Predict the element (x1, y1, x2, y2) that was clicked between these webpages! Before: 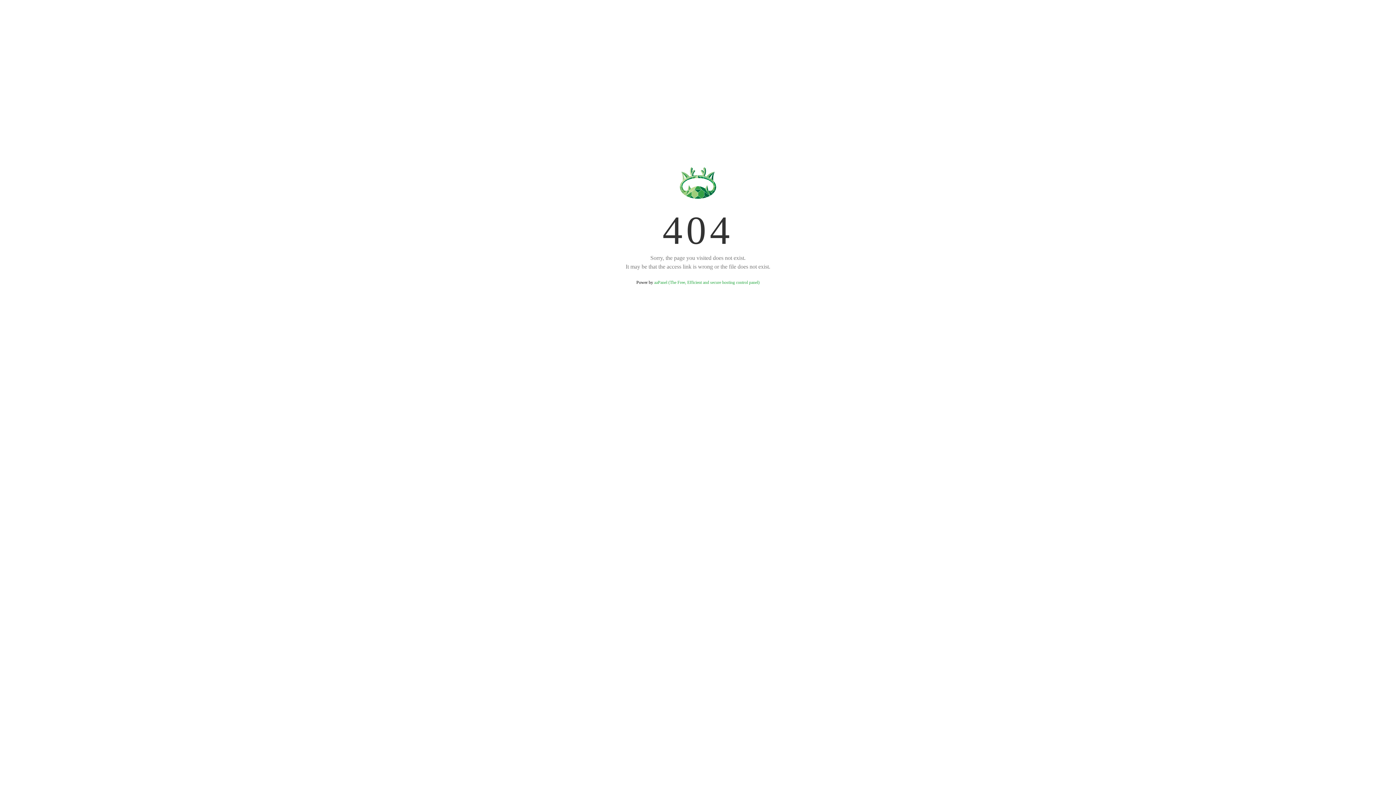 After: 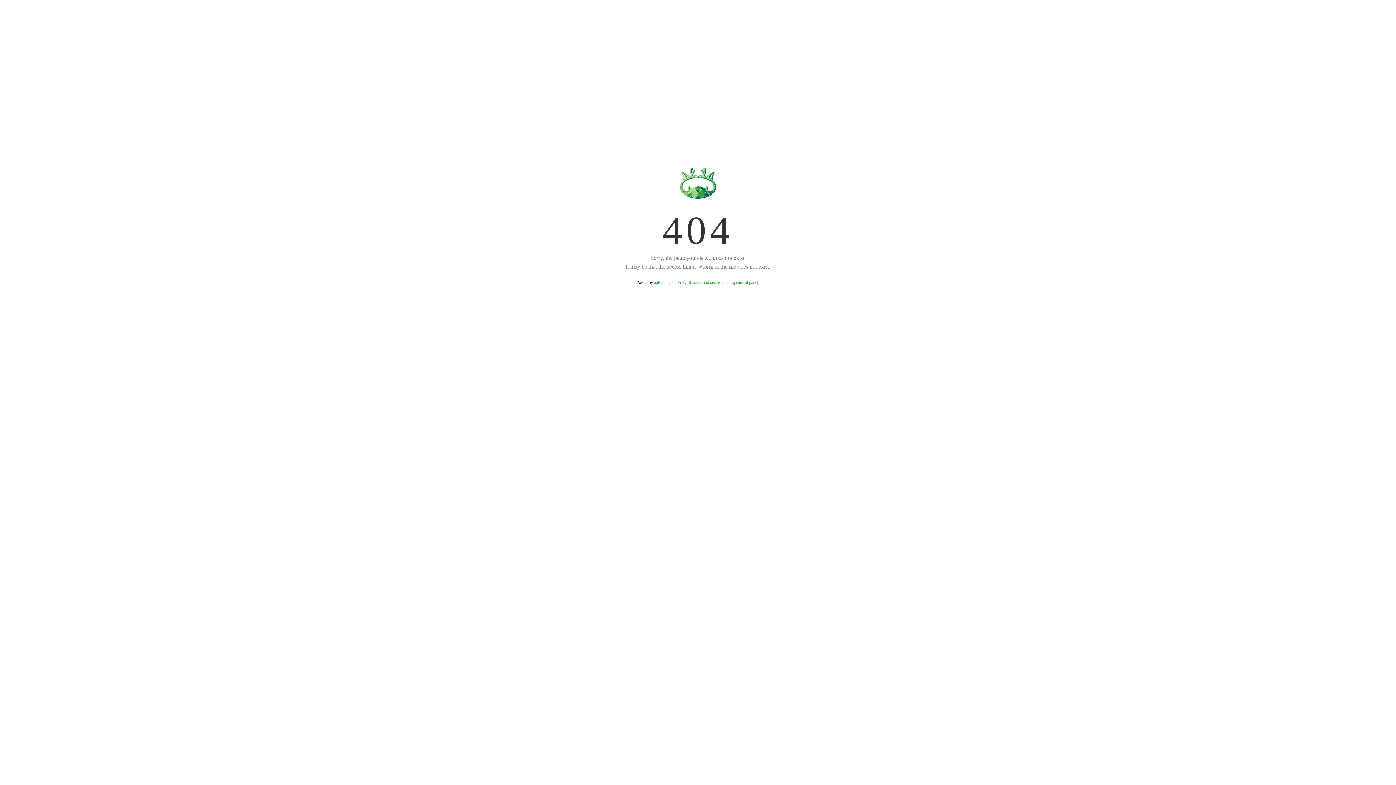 Action: bbox: (654, 280, 759, 285) label: aaPanel (The Free, Efficient and secure hosting control panel)